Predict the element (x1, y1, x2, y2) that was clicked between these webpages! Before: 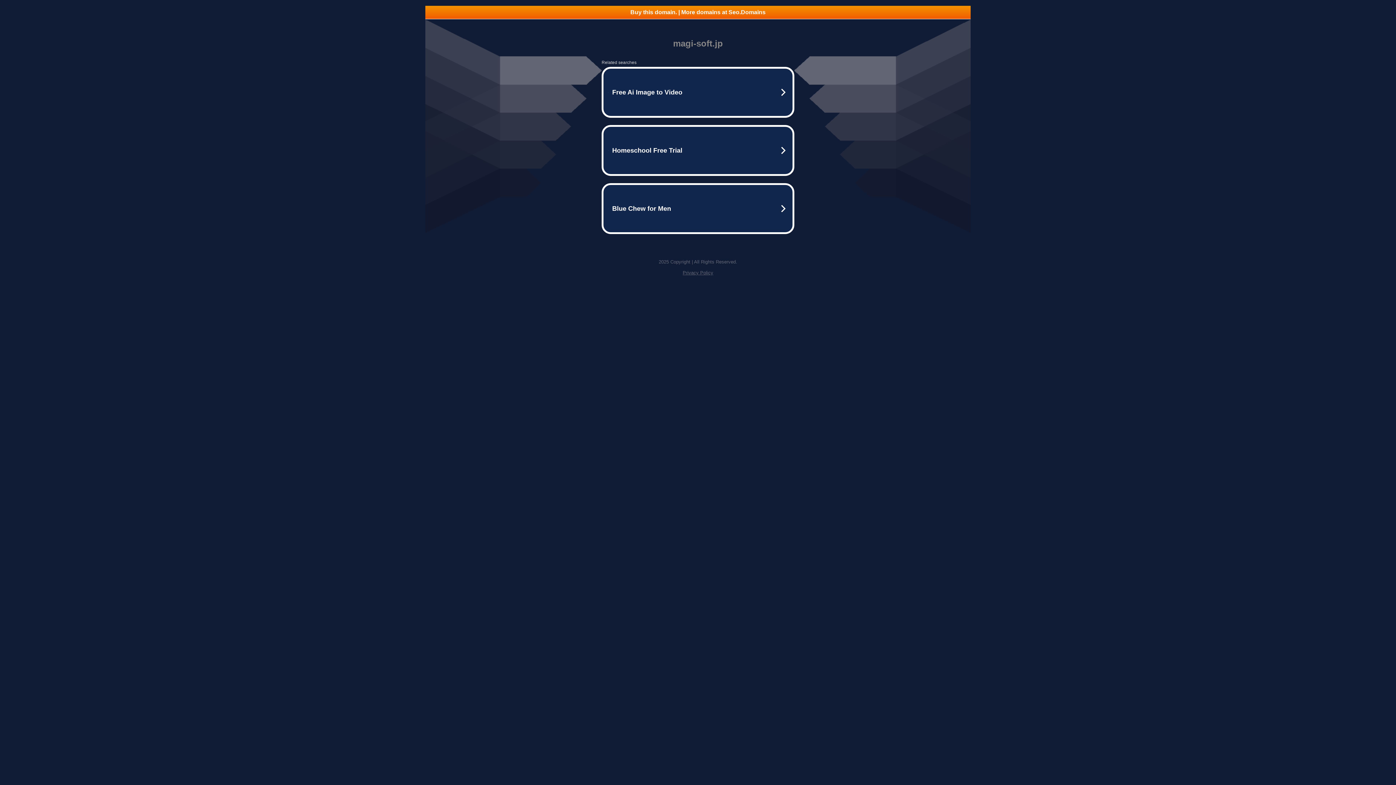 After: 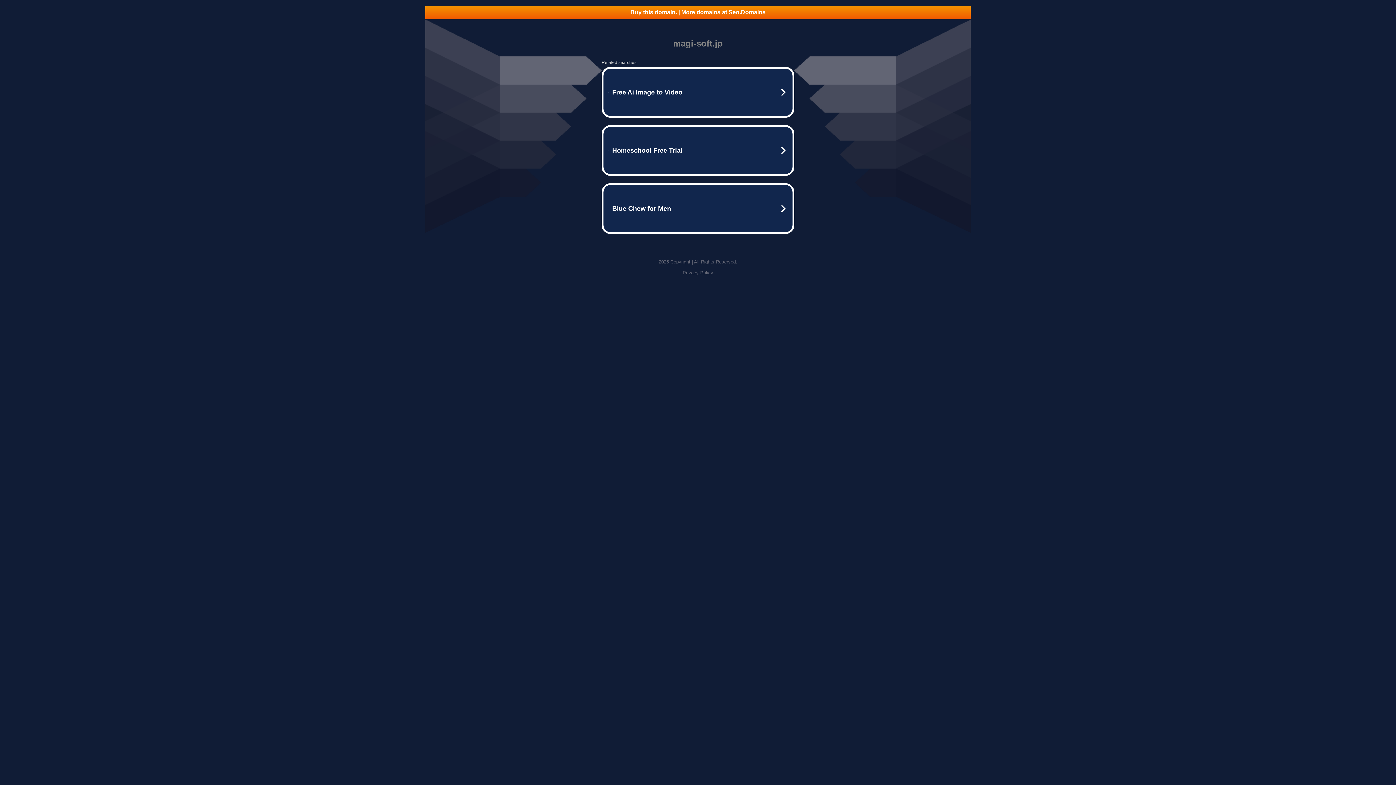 Action: label: Privacy Policy bbox: (682, 270, 713, 275)